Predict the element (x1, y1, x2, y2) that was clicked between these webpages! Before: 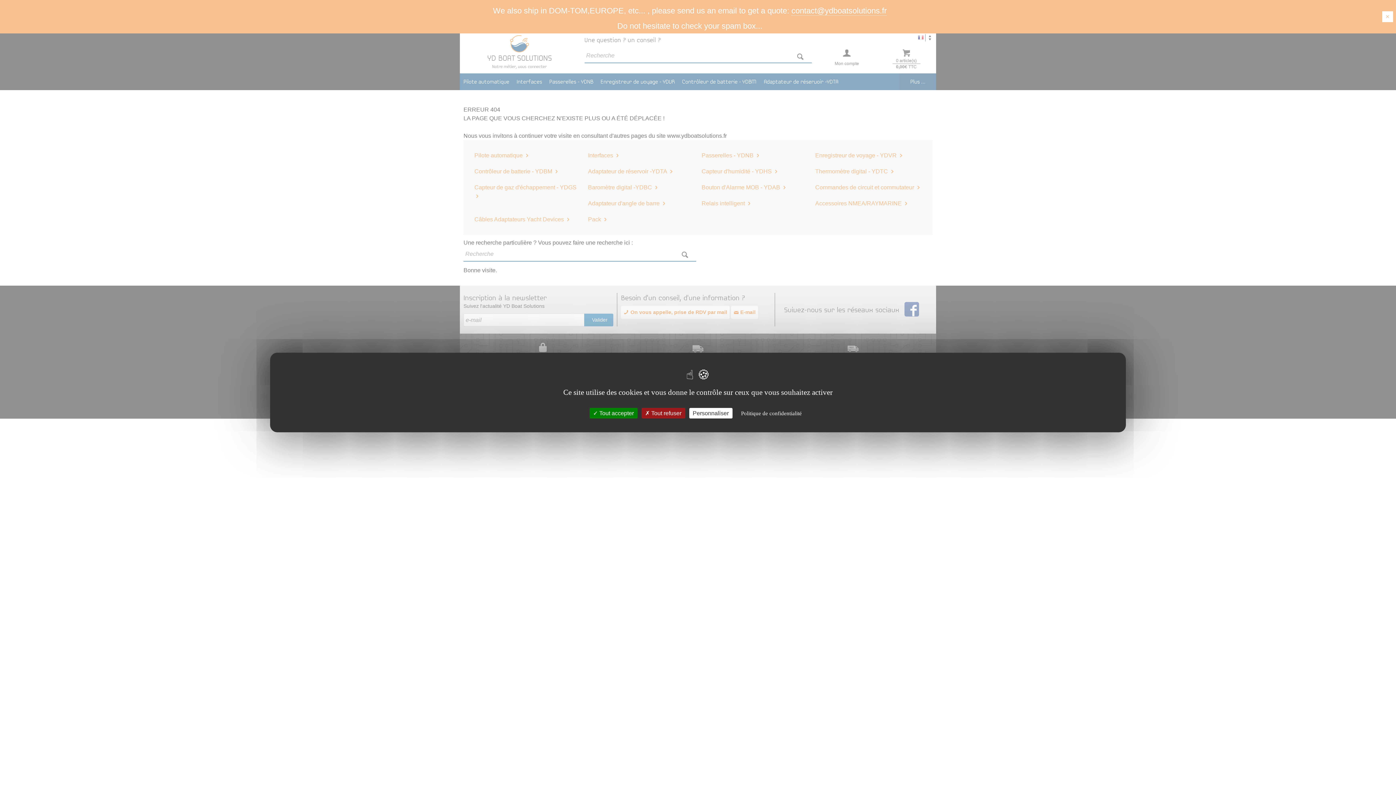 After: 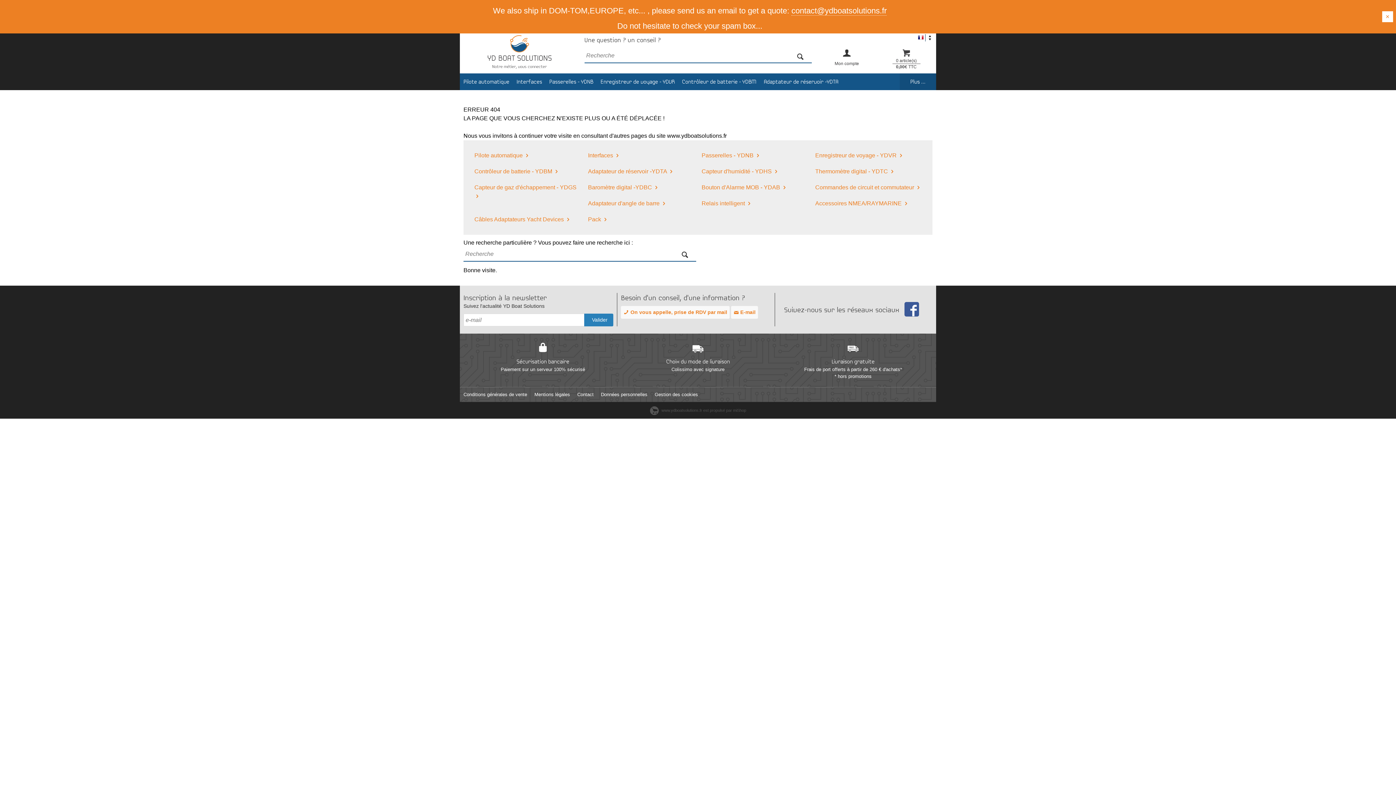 Action: bbox: (641, 408, 685, 418) label:  Tout refuser